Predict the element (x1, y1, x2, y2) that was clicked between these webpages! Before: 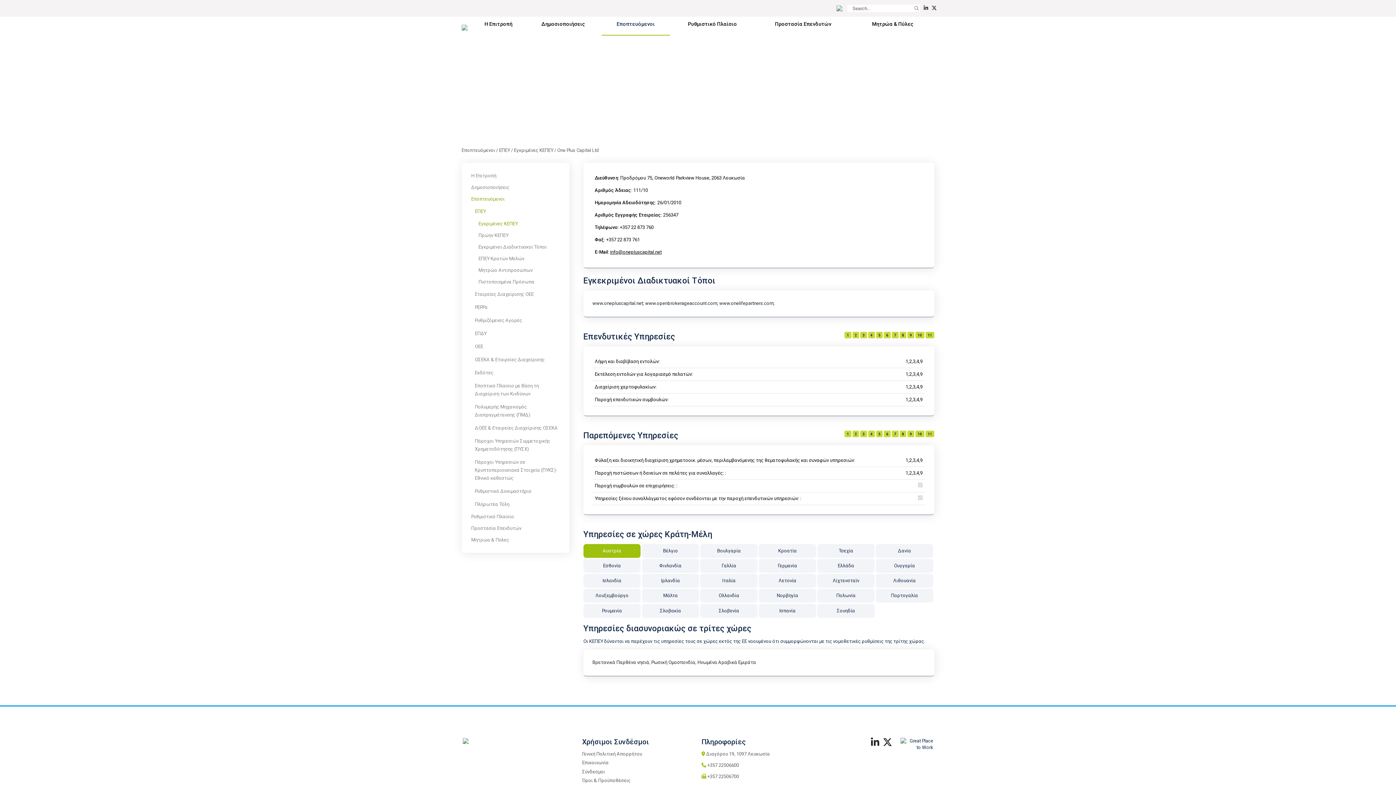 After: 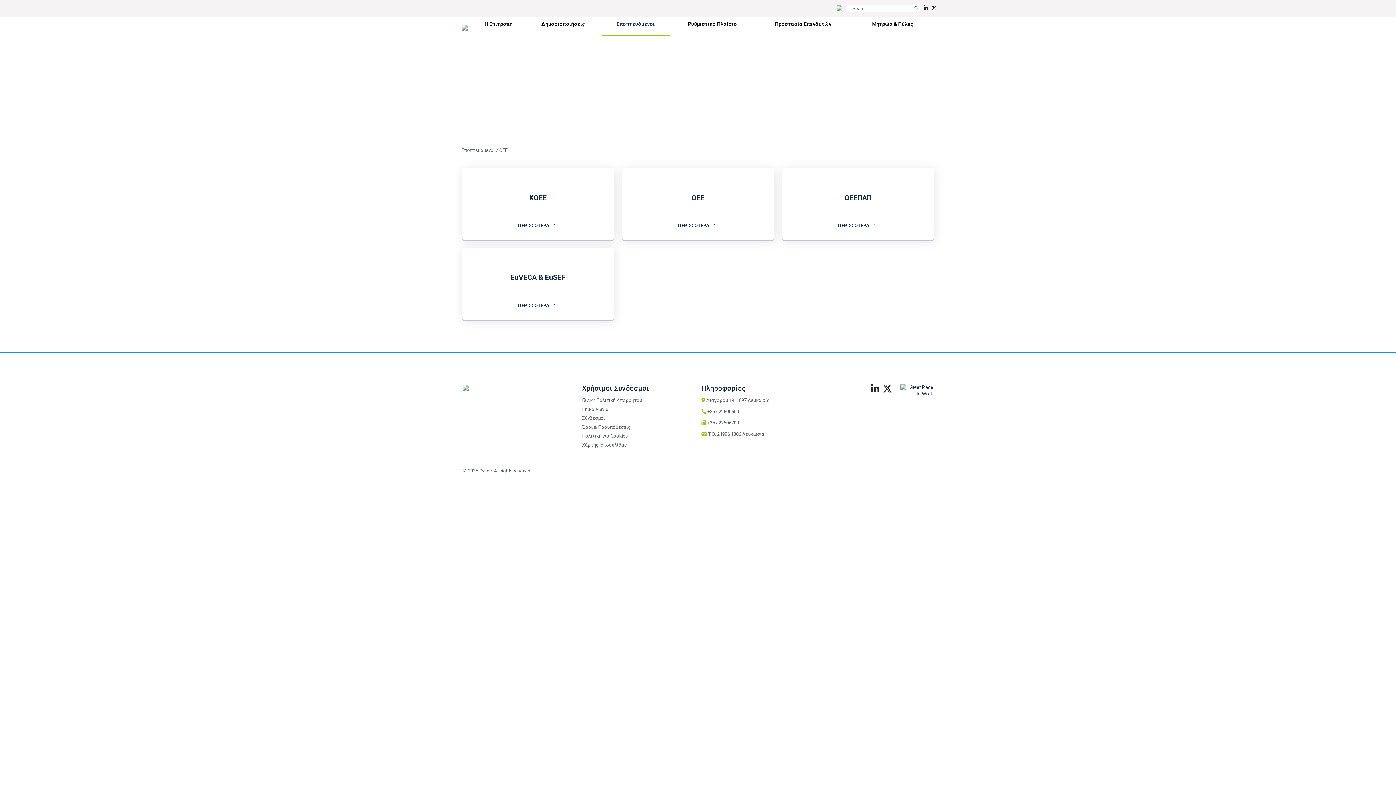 Action: bbox: (475, 343, 483, 349) label: ΟΕΕ